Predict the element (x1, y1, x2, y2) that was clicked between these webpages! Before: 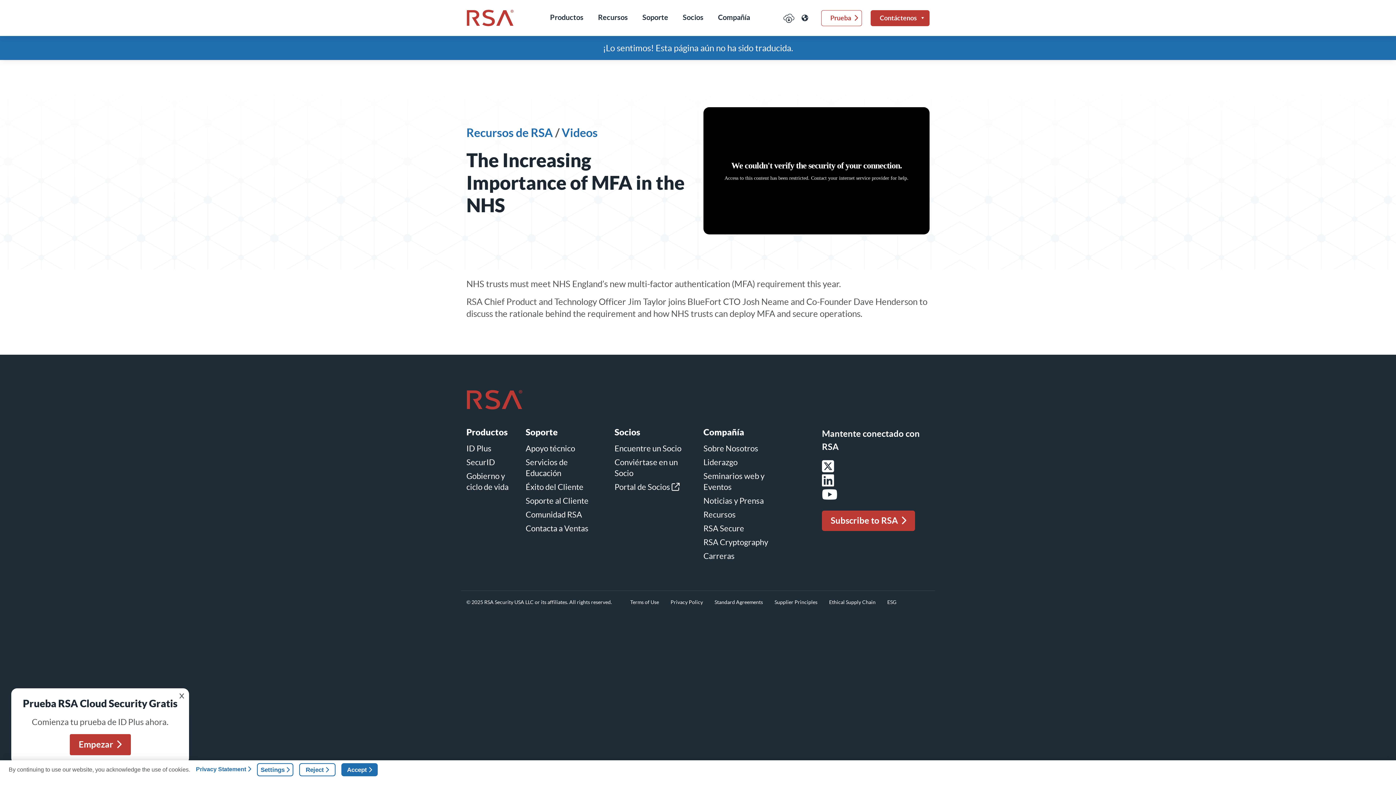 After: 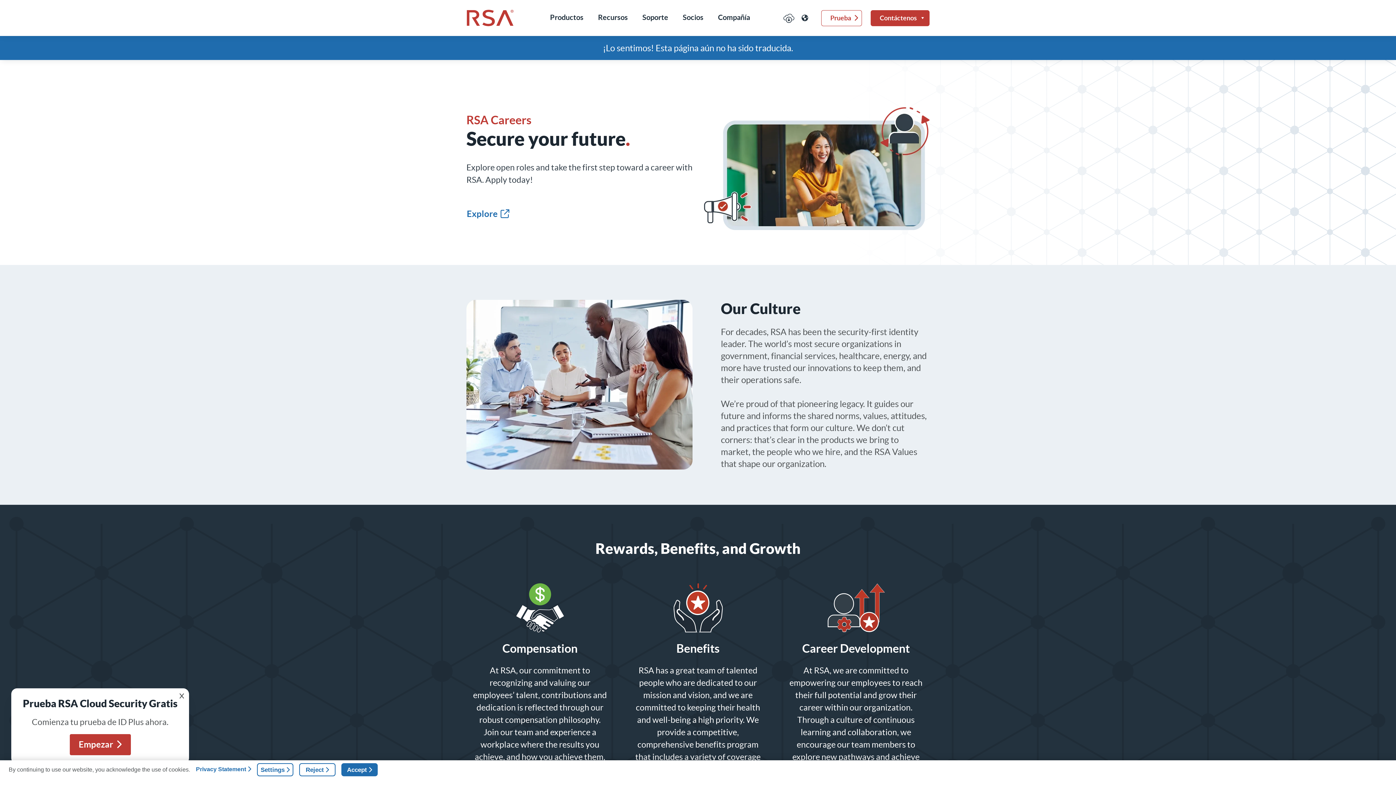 Action: label: Carreras bbox: (703, 551, 734, 560)